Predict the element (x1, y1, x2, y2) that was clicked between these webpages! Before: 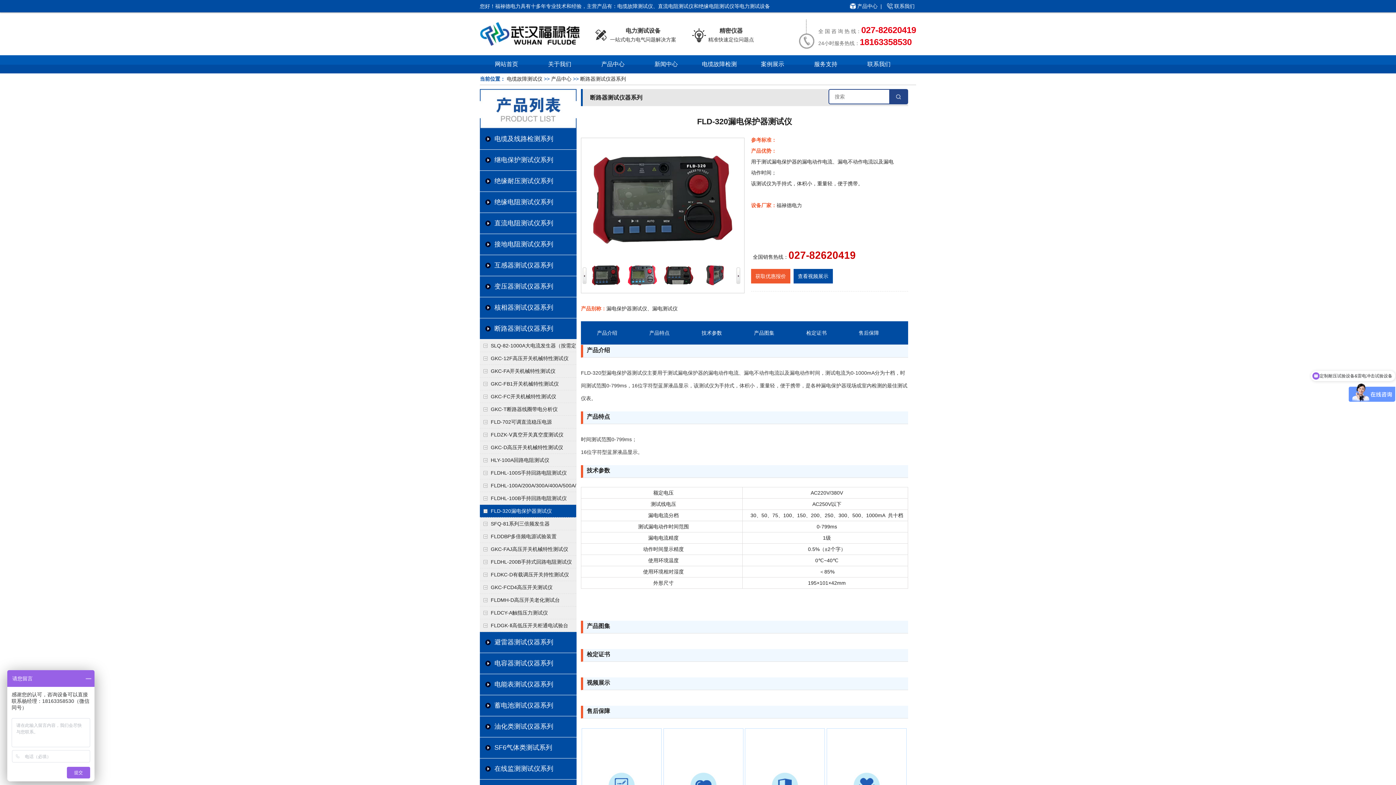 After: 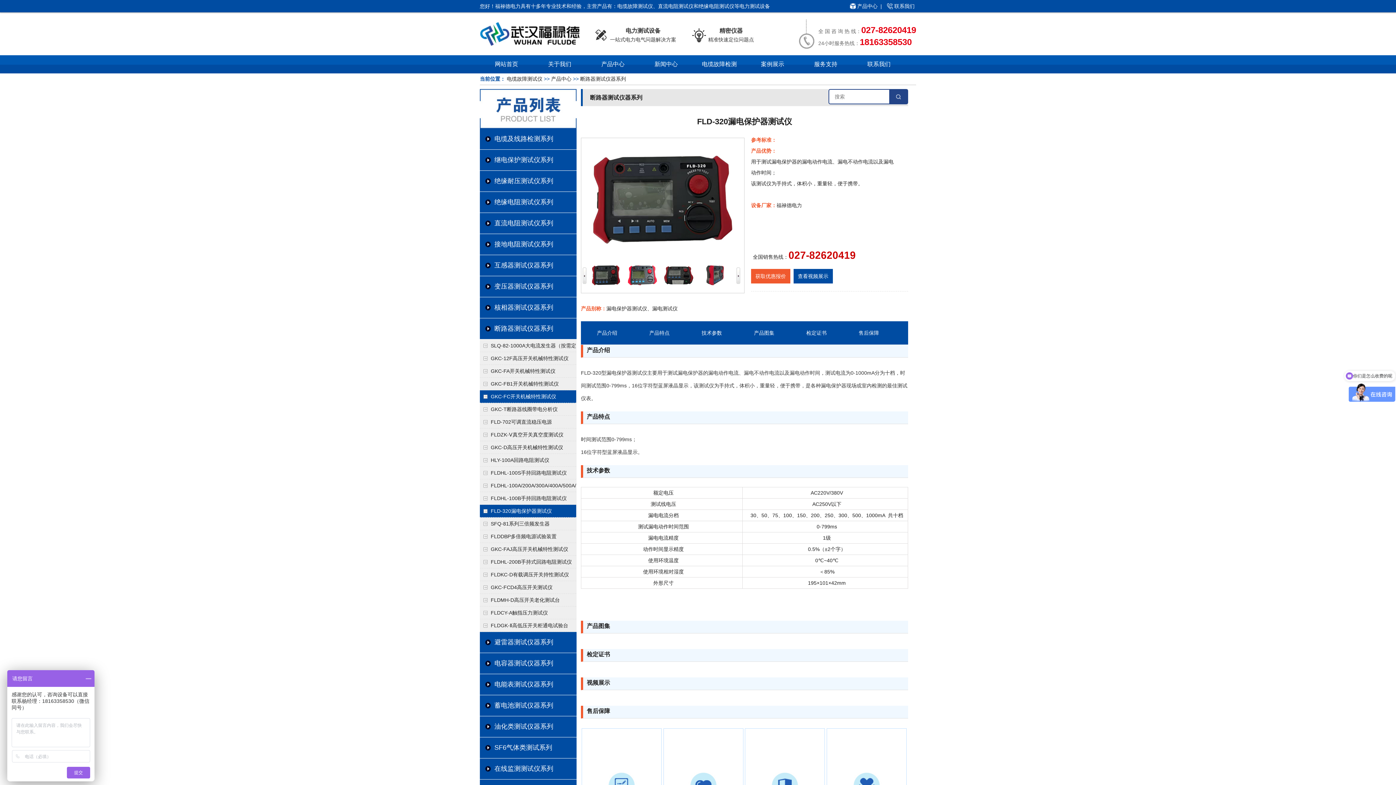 Action: label: GKC-FC开关机械特性测试仪 bbox: (480, 390, 576, 403)